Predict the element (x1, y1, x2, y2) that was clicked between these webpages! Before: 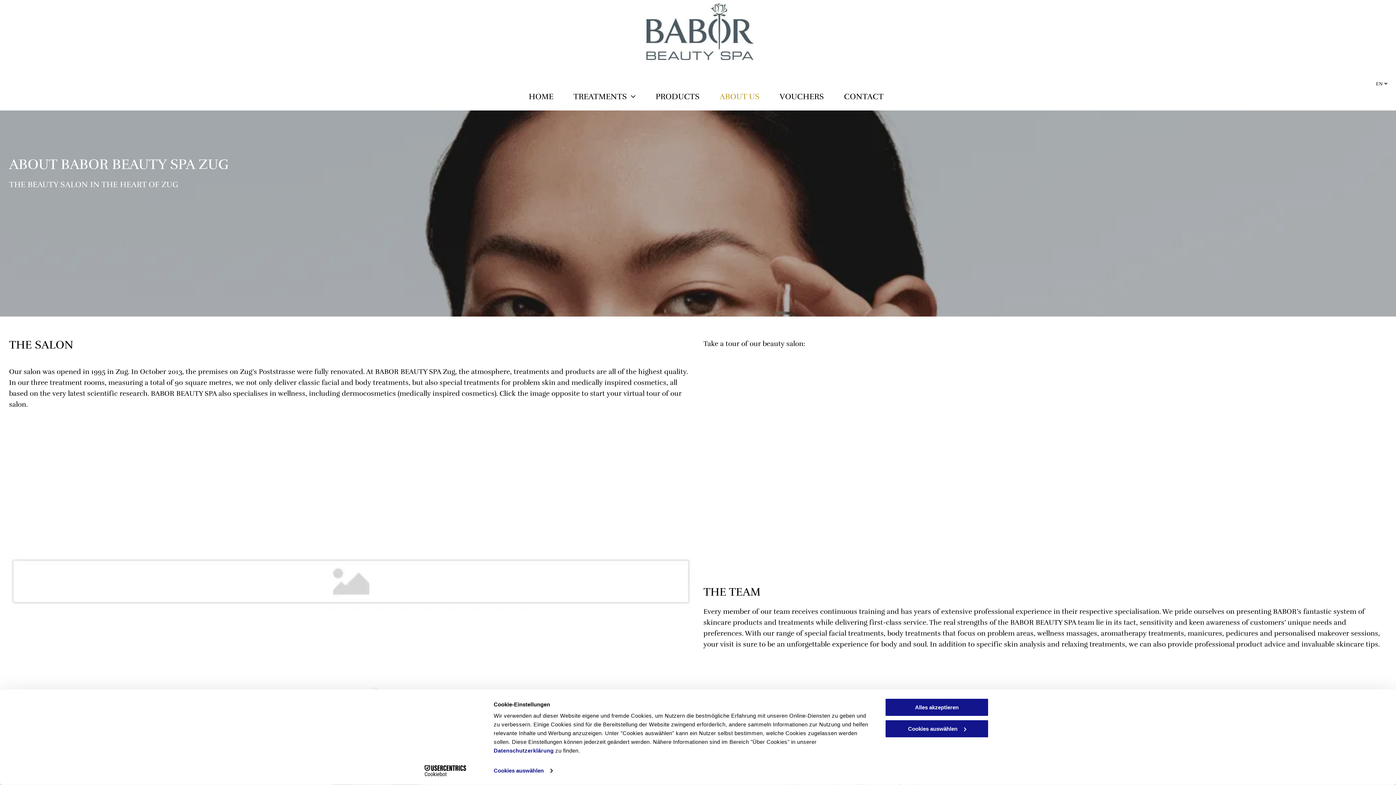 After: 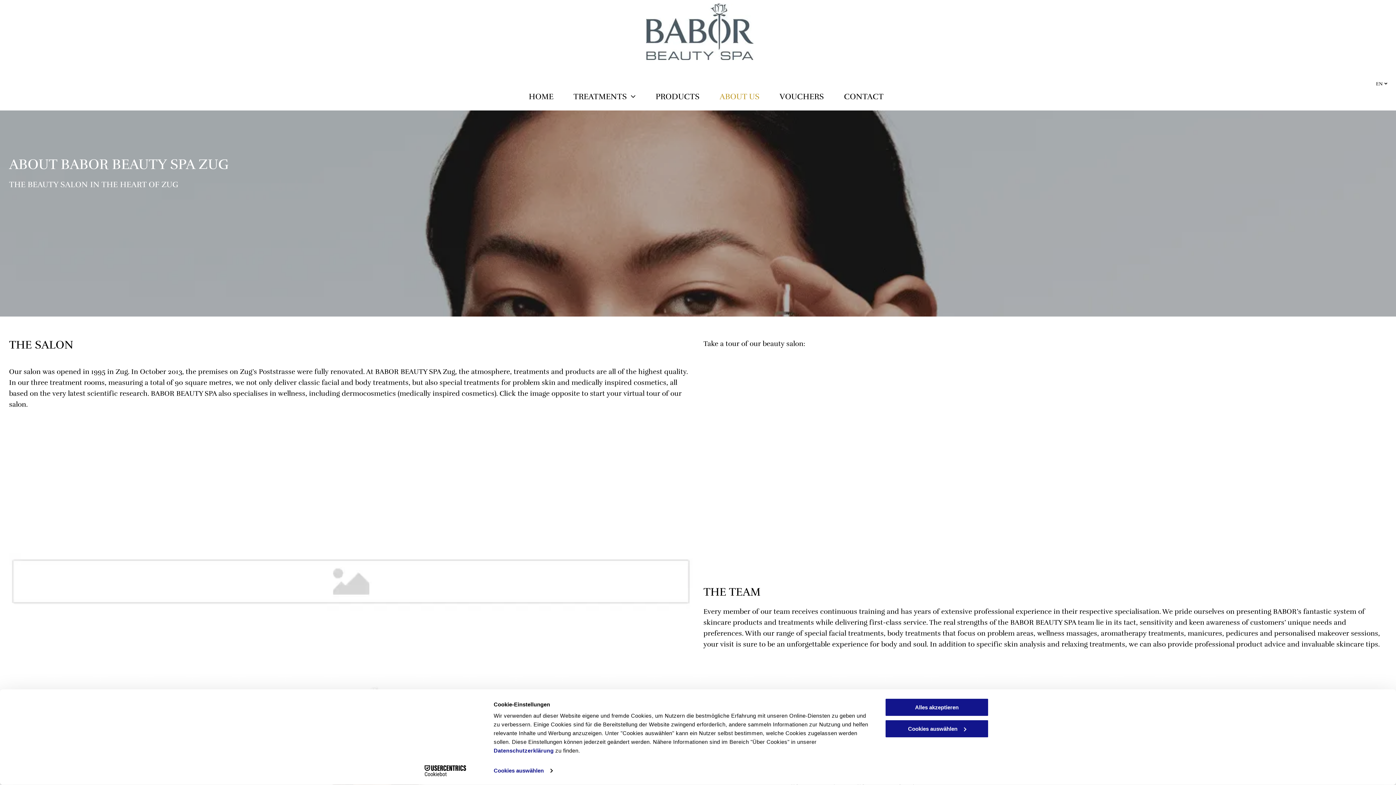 Action: label: ABOUT US bbox: (705, 89, 765, 103)